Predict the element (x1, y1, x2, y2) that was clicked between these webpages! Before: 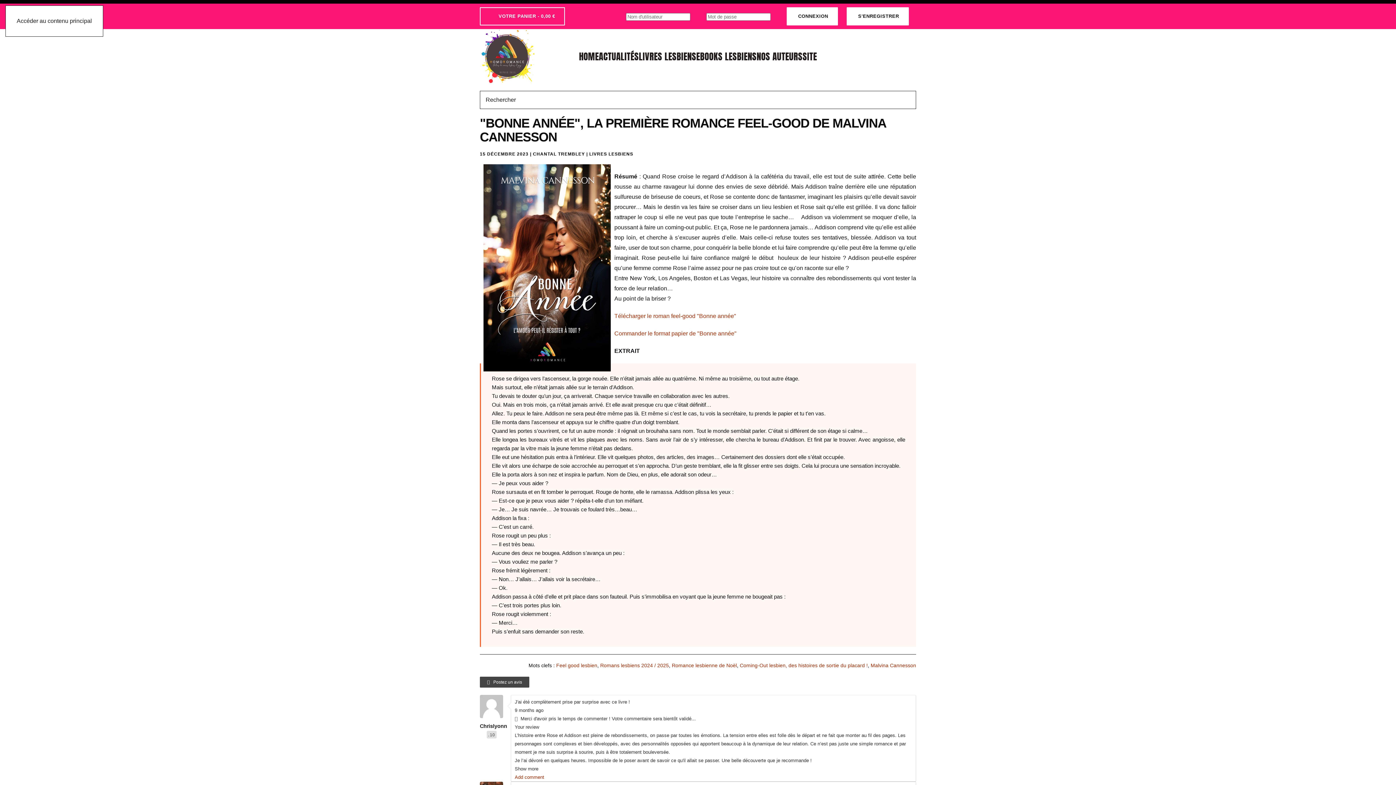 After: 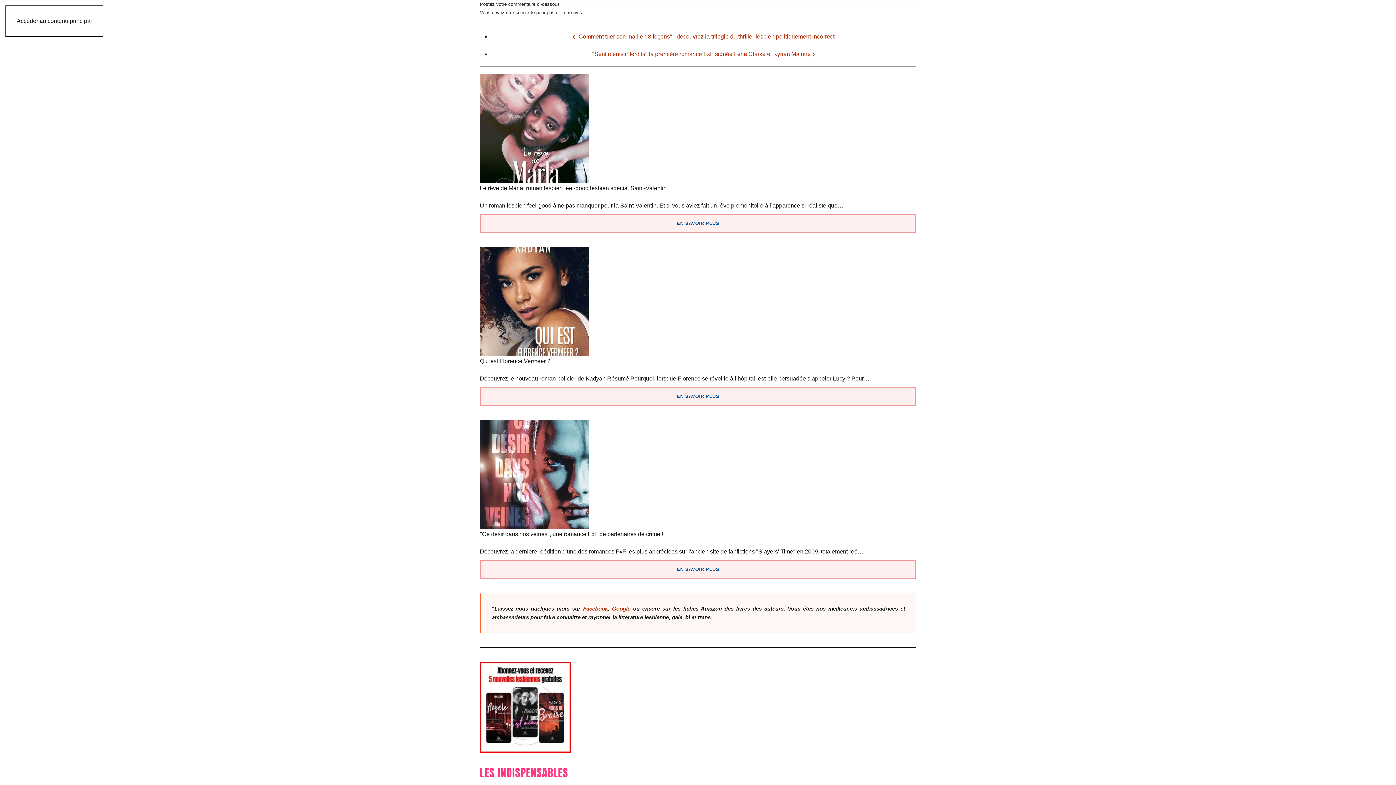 Action: label:  Postez un avis bbox: (480, 677, 529, 688)